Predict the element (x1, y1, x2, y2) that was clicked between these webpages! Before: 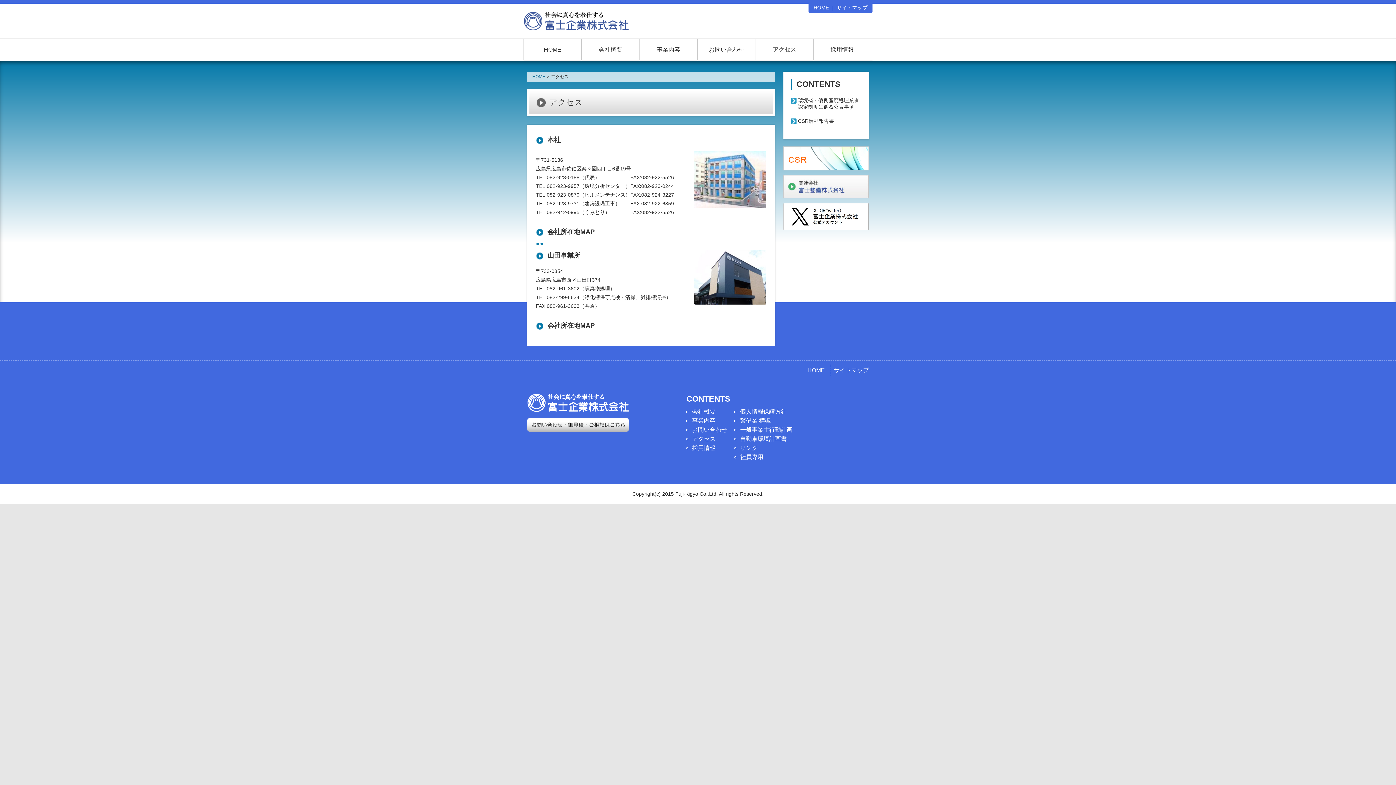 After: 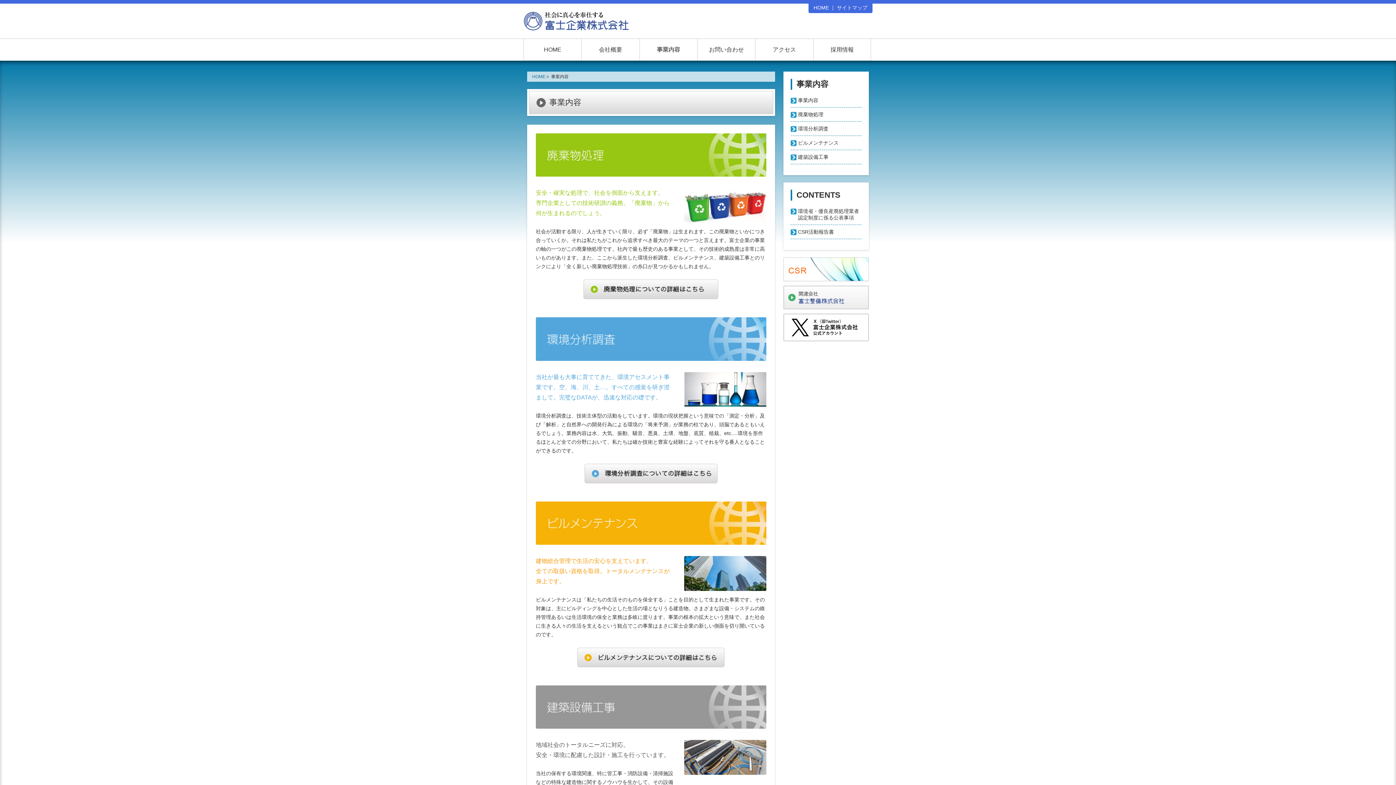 Action: bbox: (639, 38, 697, 60) label: 事業内容